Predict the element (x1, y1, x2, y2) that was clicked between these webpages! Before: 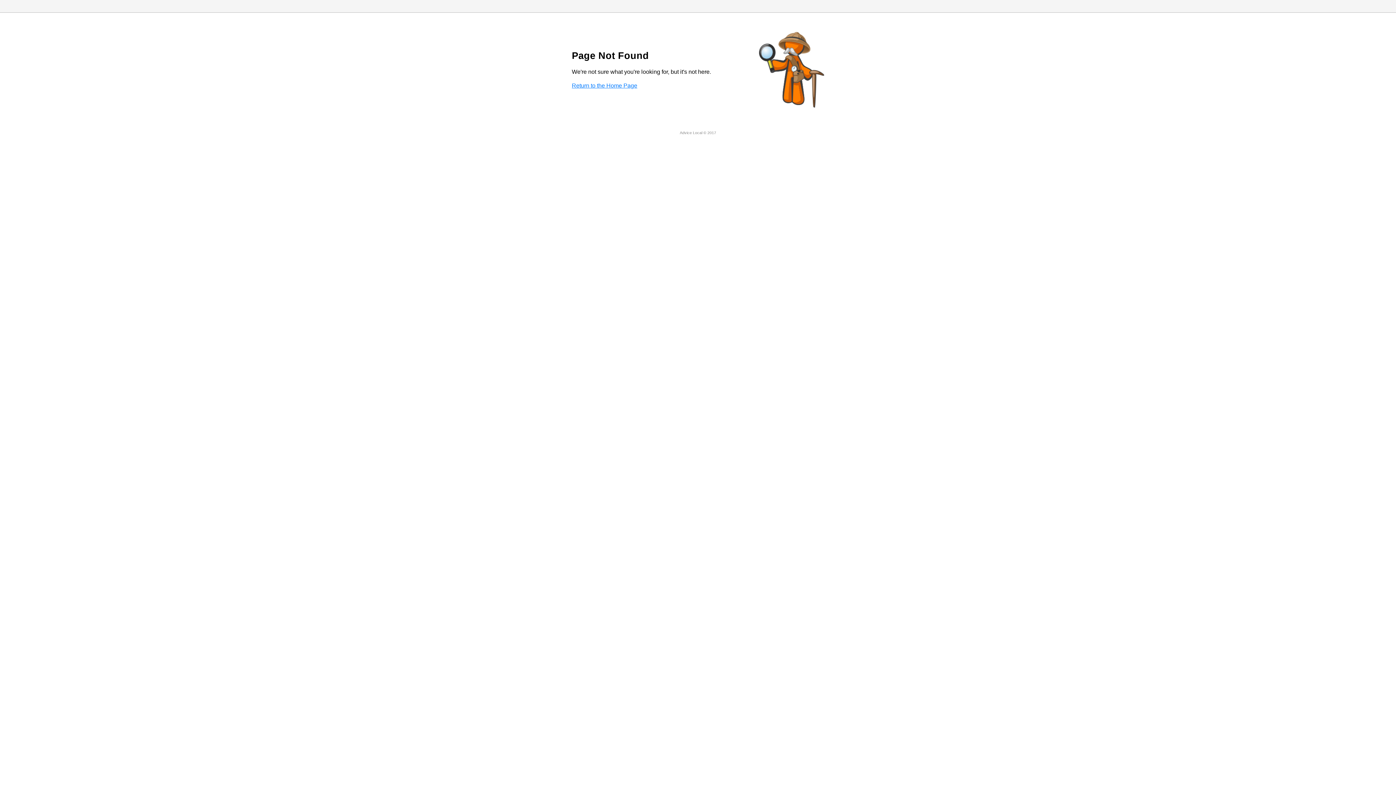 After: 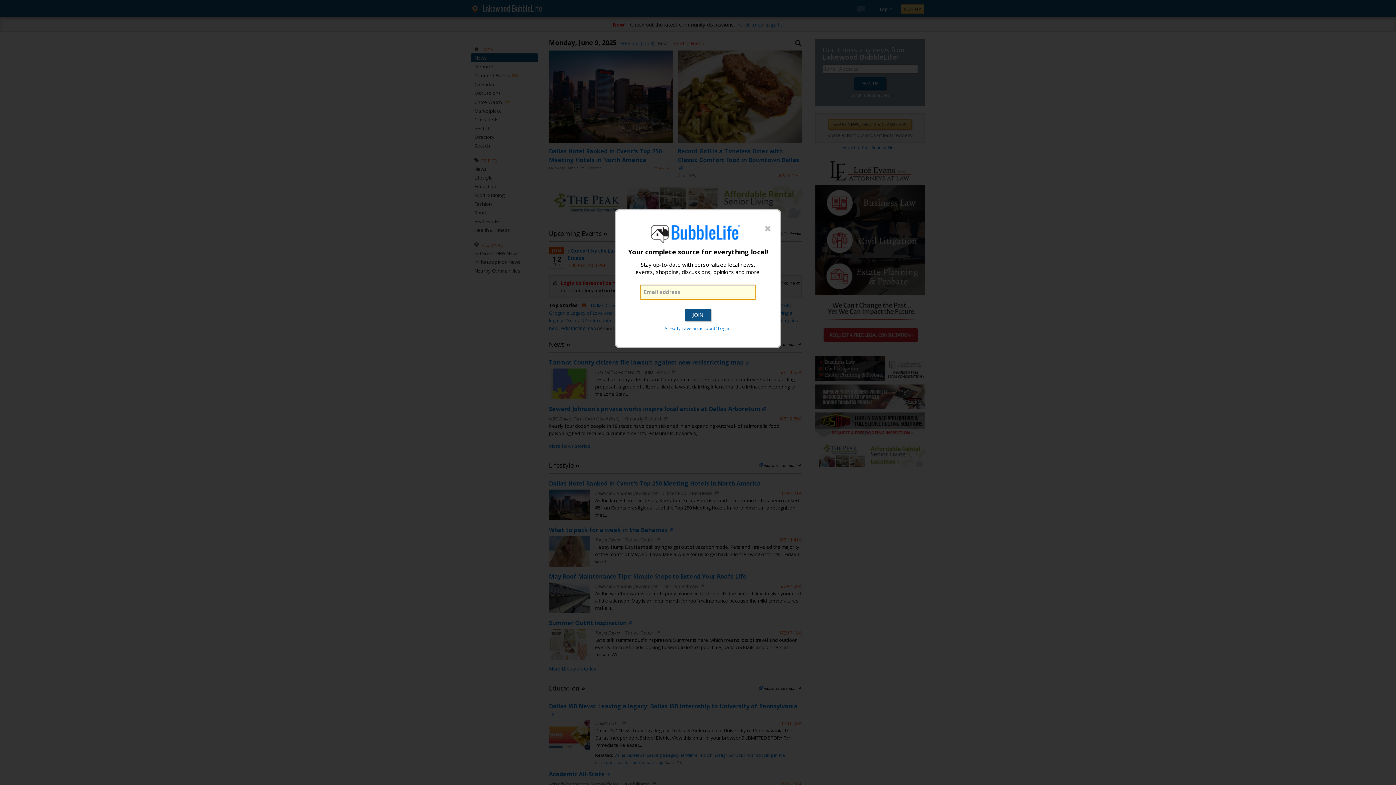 Action: label: Return to the Home Page bbox: (572, 82, 637, 88)